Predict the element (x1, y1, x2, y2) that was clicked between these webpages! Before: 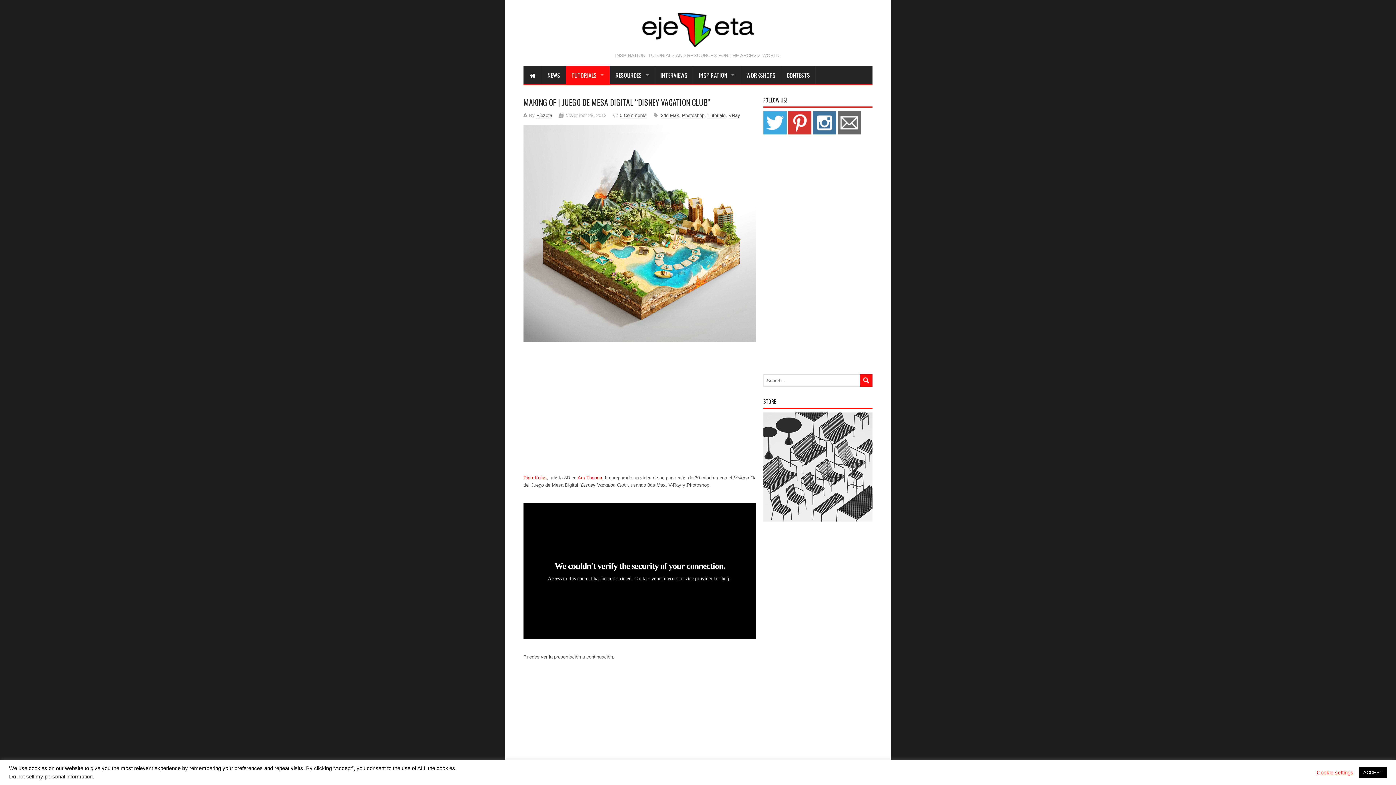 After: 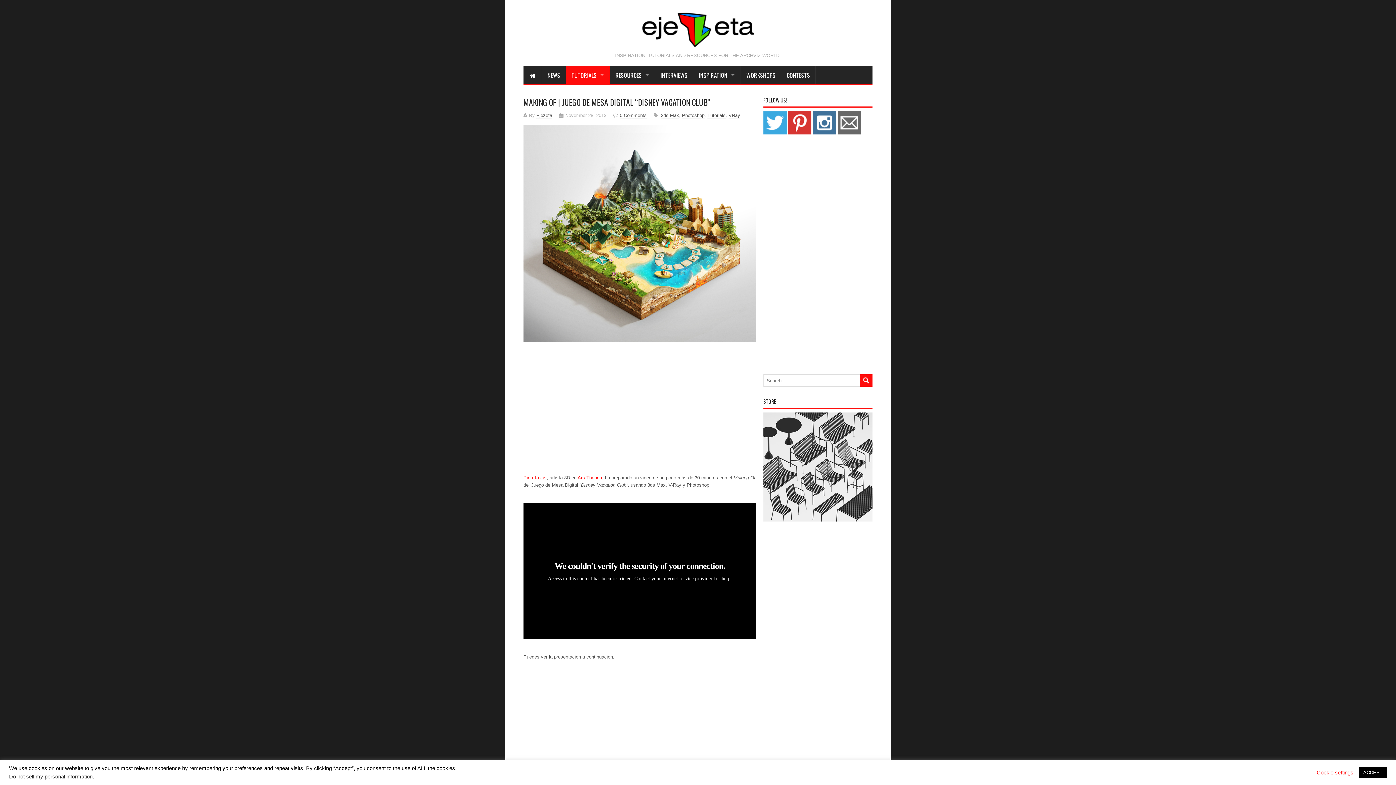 Action: bbox: (523, 475, 546, 480) label: Piotr Kolus